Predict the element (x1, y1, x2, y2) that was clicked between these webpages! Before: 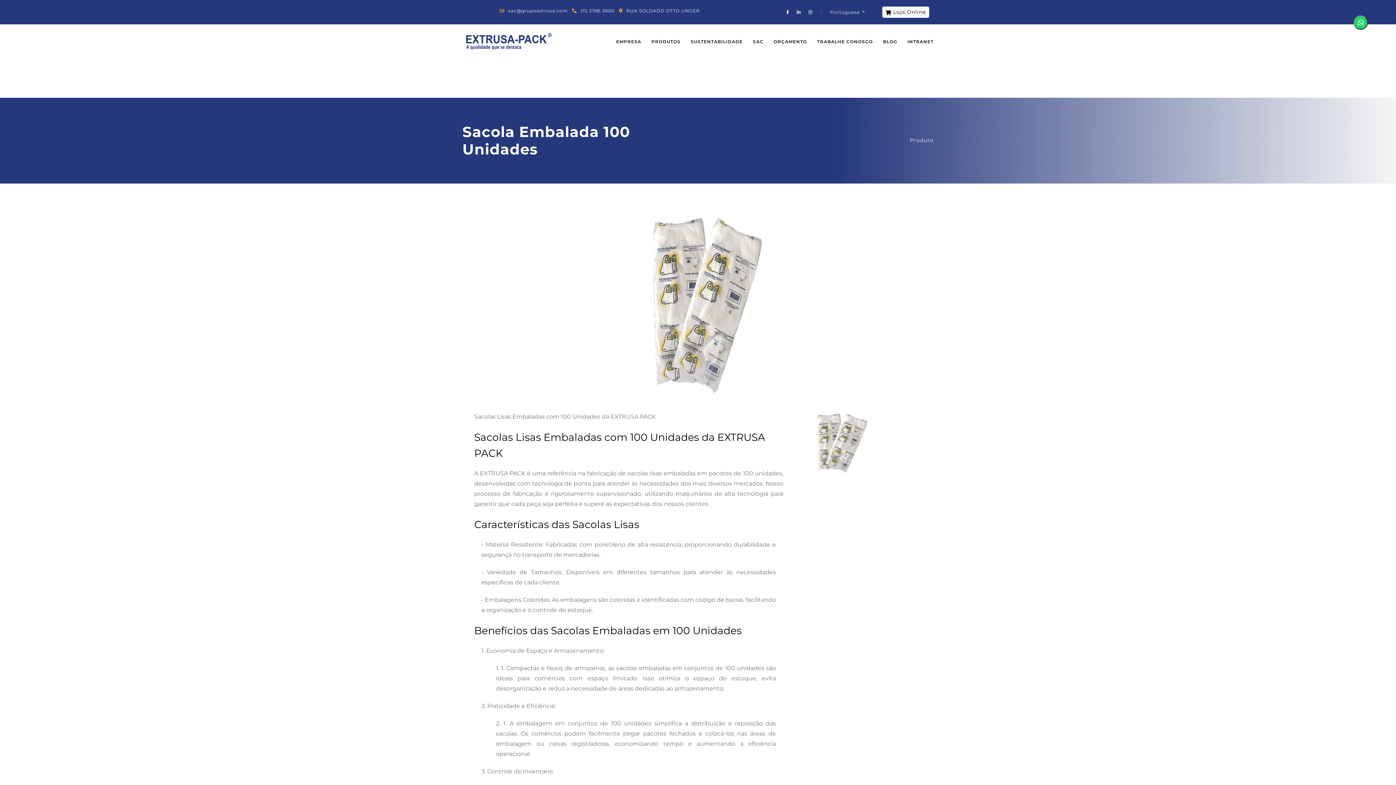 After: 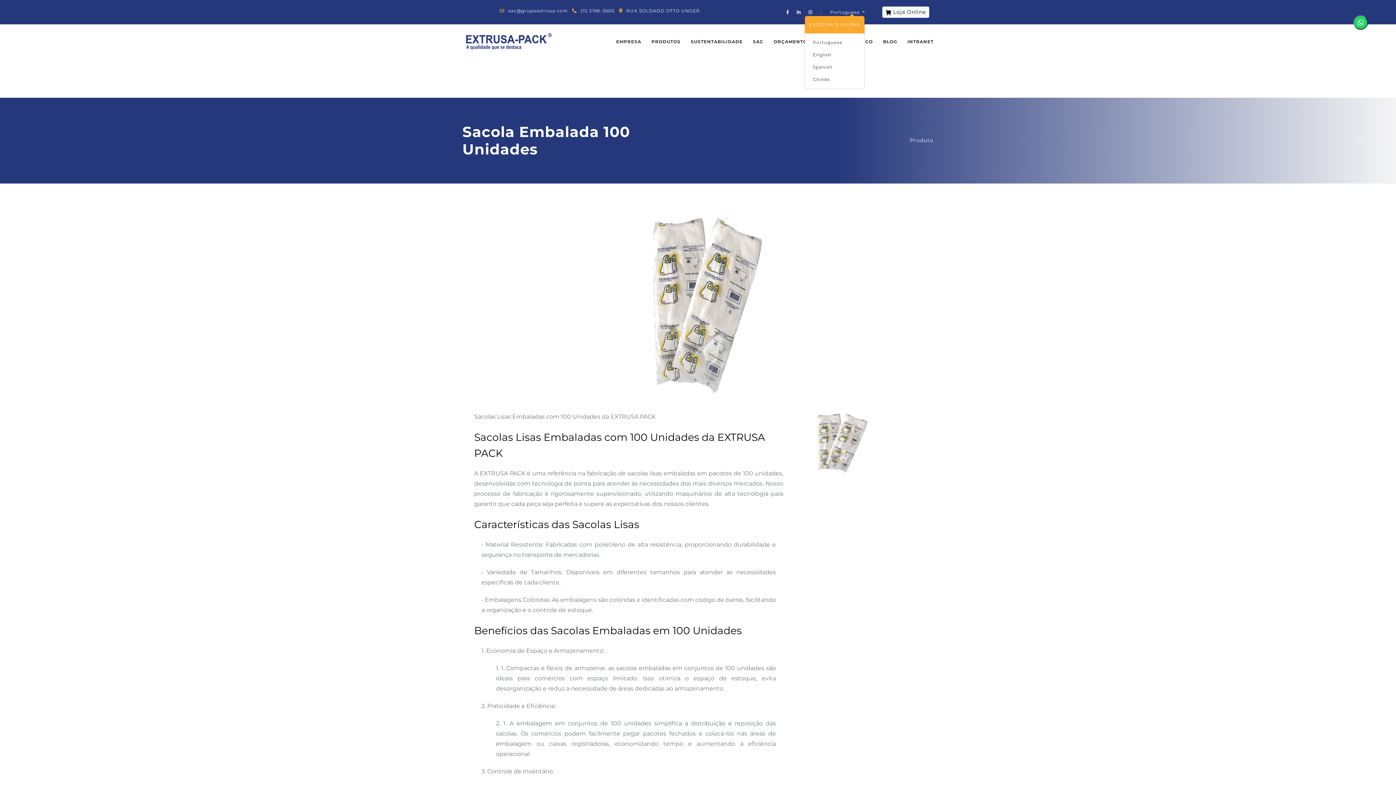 Action: label: Alterar idioma bbox: (829, 9, 865, 14)